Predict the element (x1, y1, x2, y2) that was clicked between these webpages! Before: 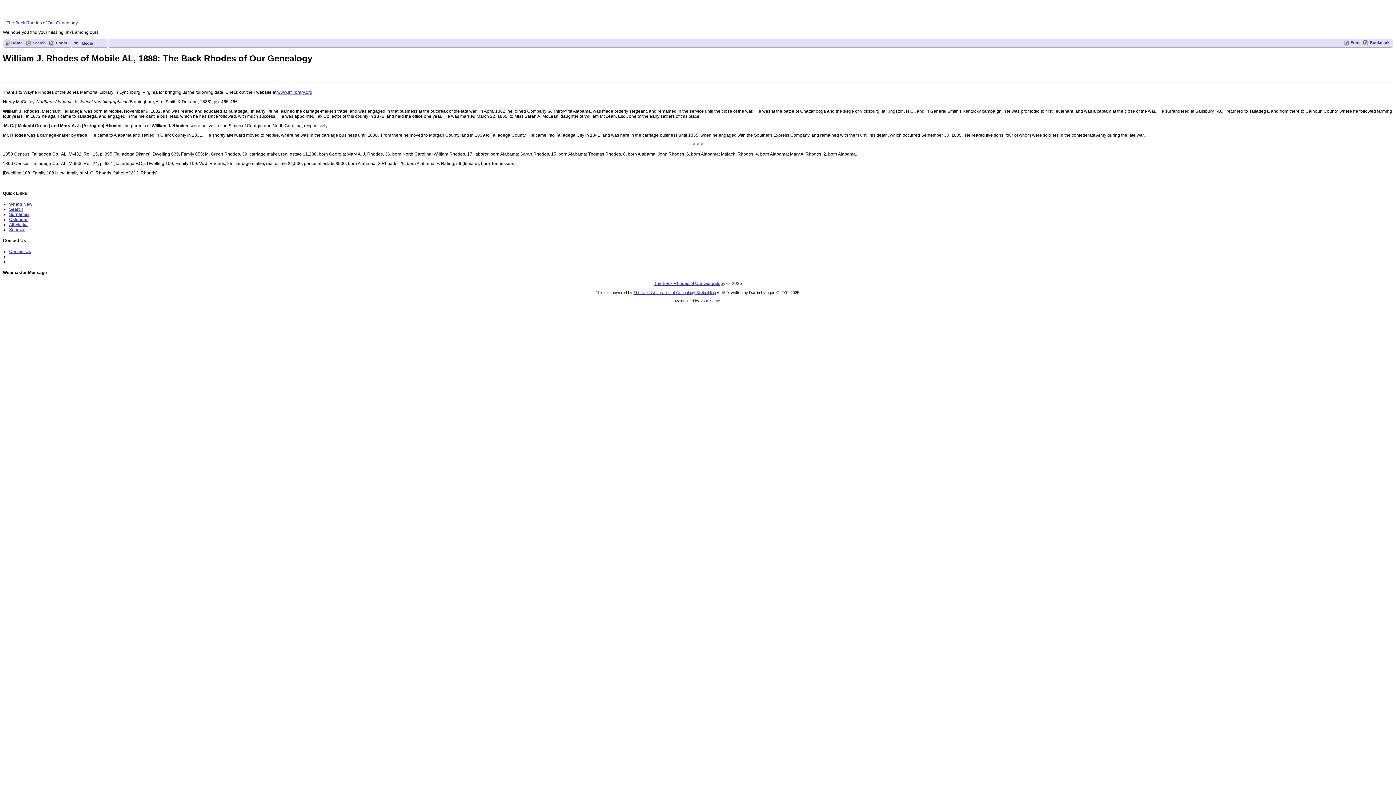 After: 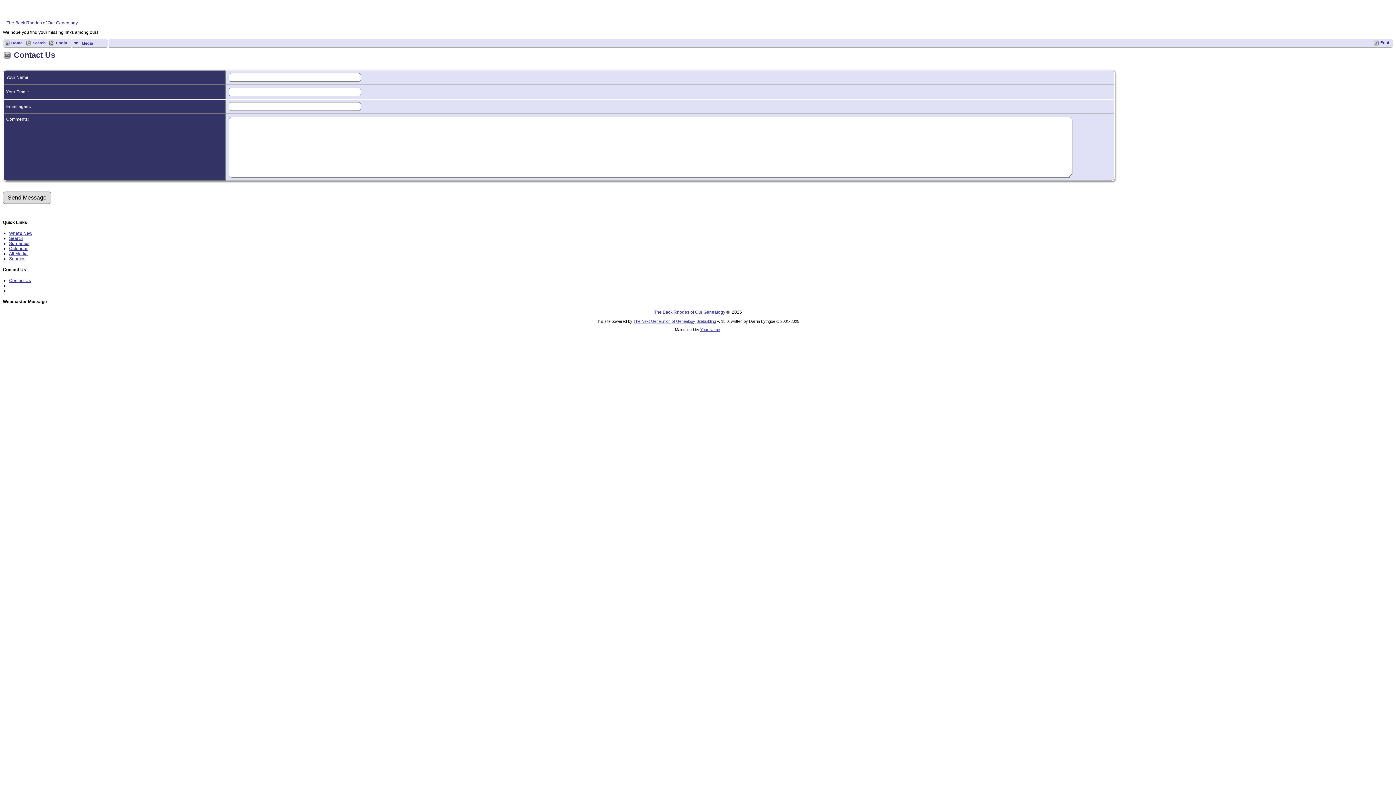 Action: bbox: (9, 249, 30, 254) label: Contact Us